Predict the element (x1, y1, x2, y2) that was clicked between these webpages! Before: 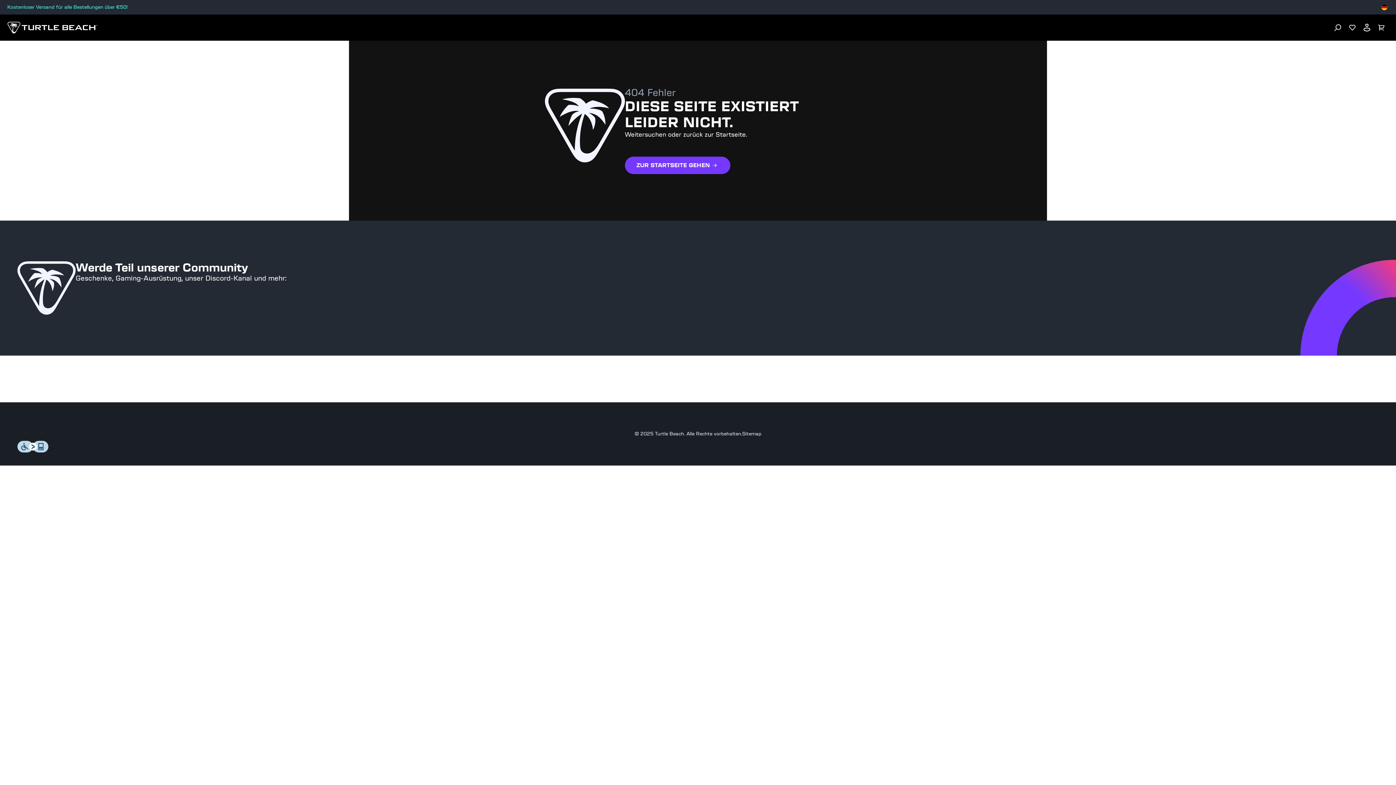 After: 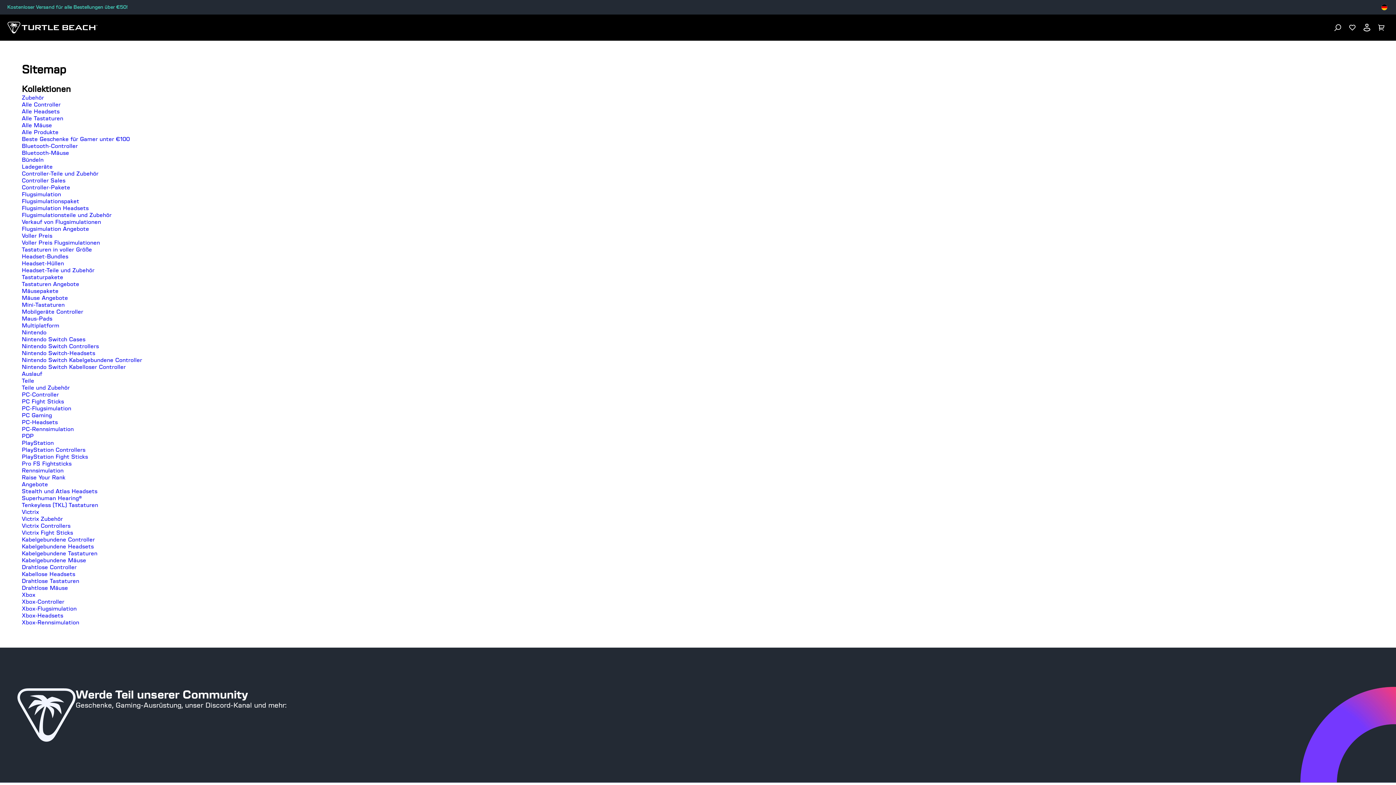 Action: label: Sitemap bbox: (742, 431, 761, 436)